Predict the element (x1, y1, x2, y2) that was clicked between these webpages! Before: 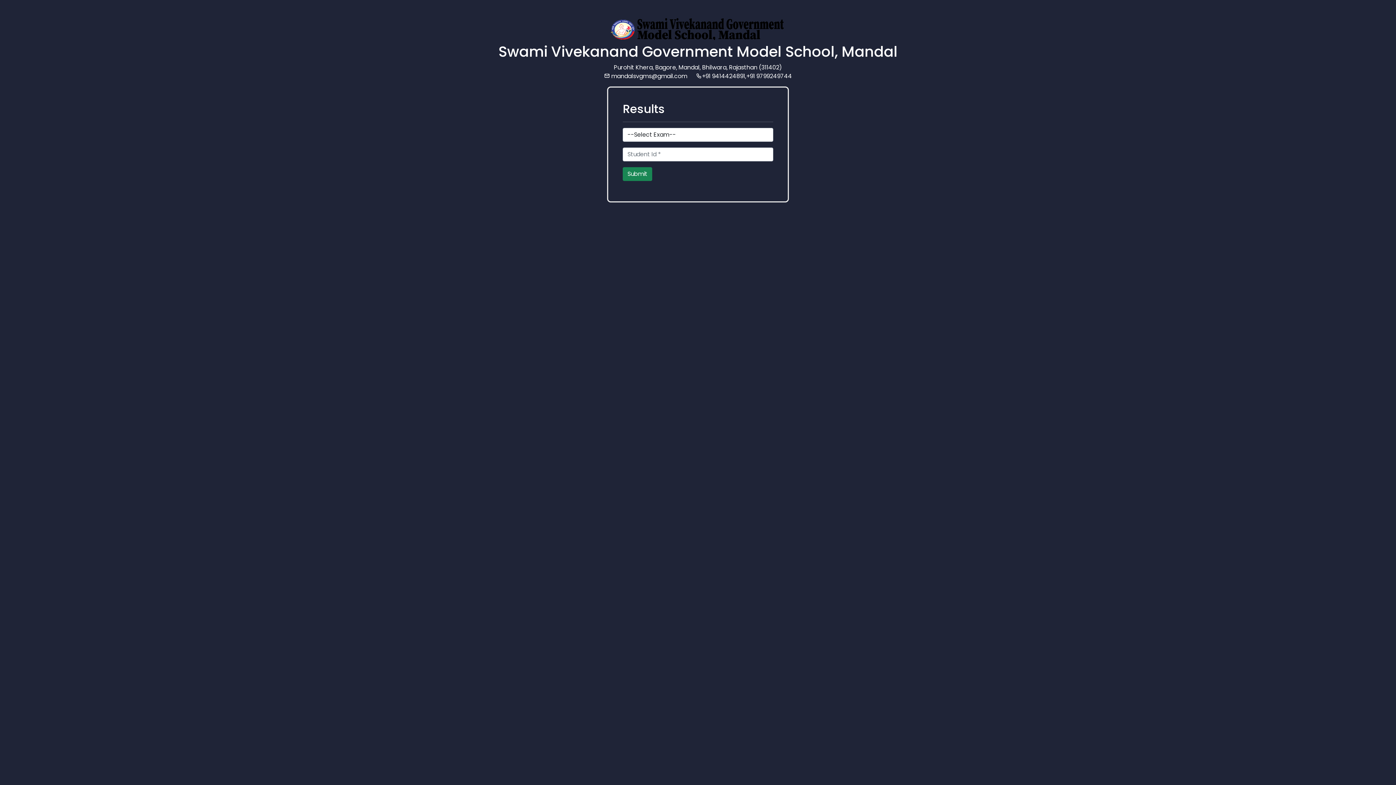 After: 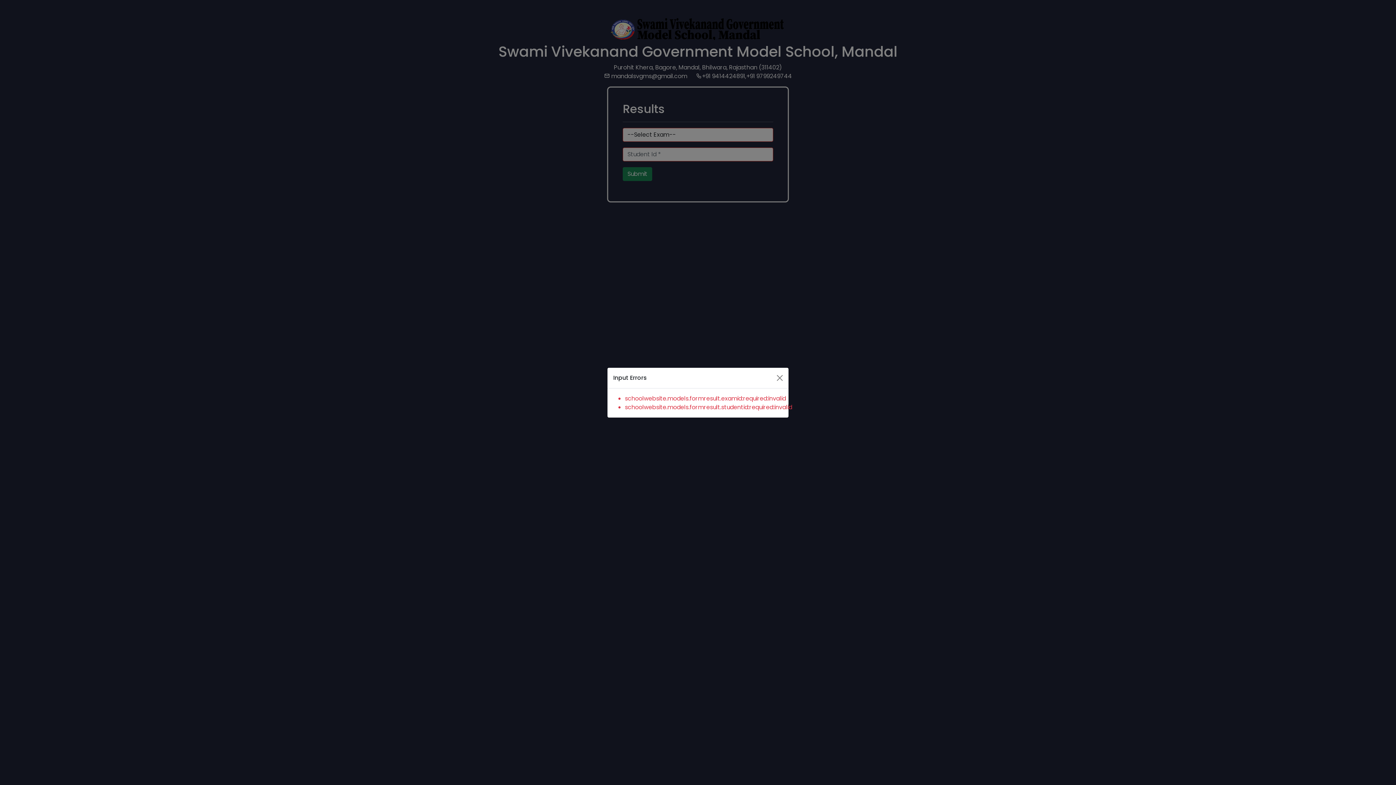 Action: bbox: (622, 167, 652, 181) label: Submit